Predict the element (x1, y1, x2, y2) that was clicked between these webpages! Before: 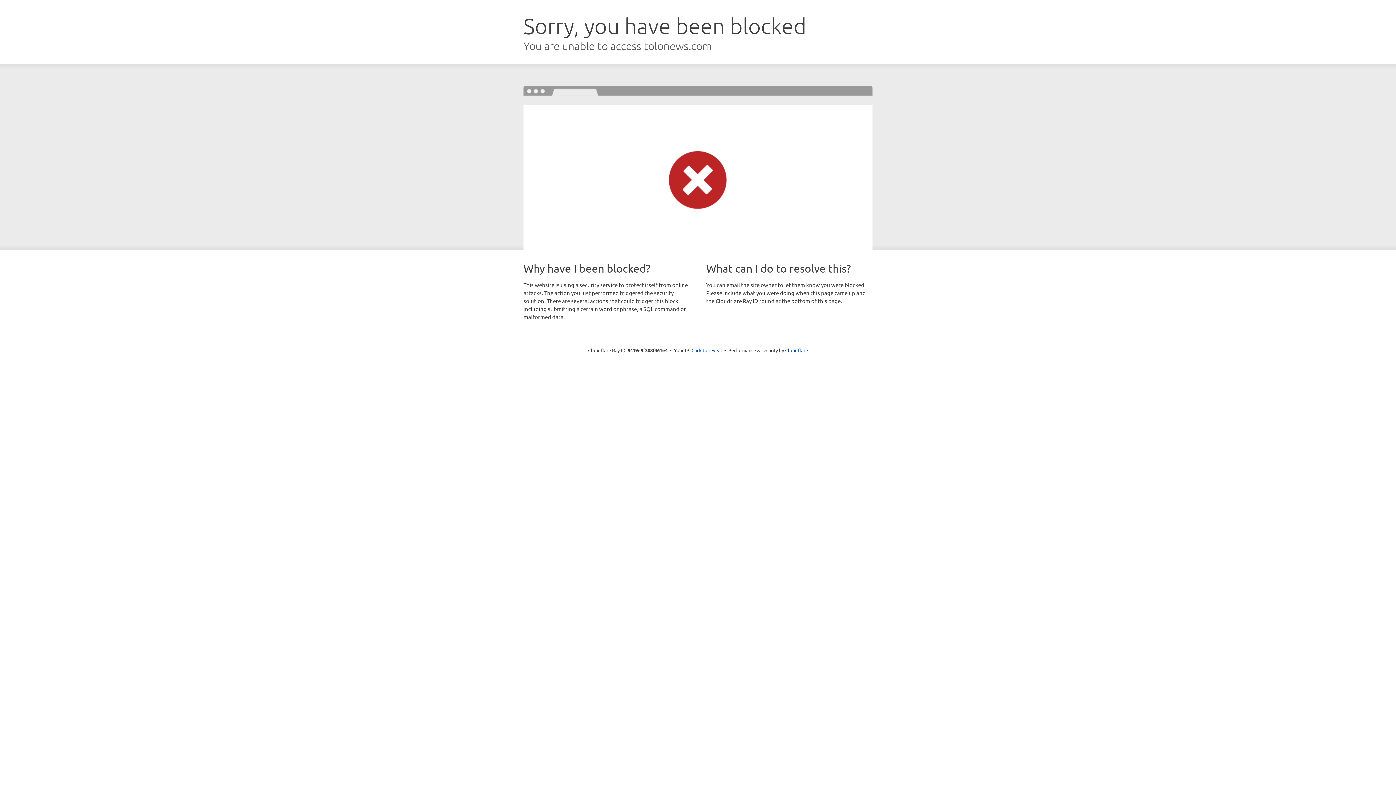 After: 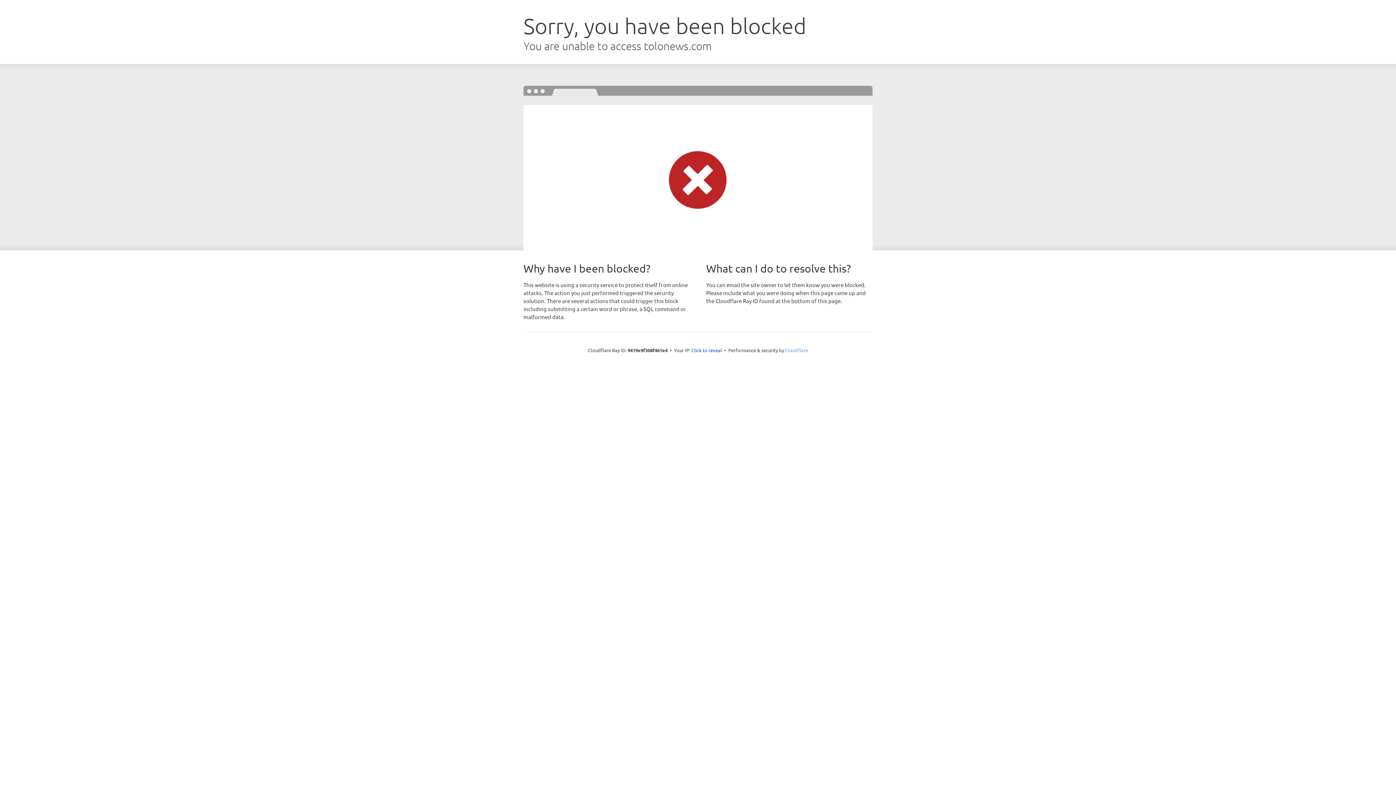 Action: label: Cloudflare bbox: (785, 347, 808, 353)